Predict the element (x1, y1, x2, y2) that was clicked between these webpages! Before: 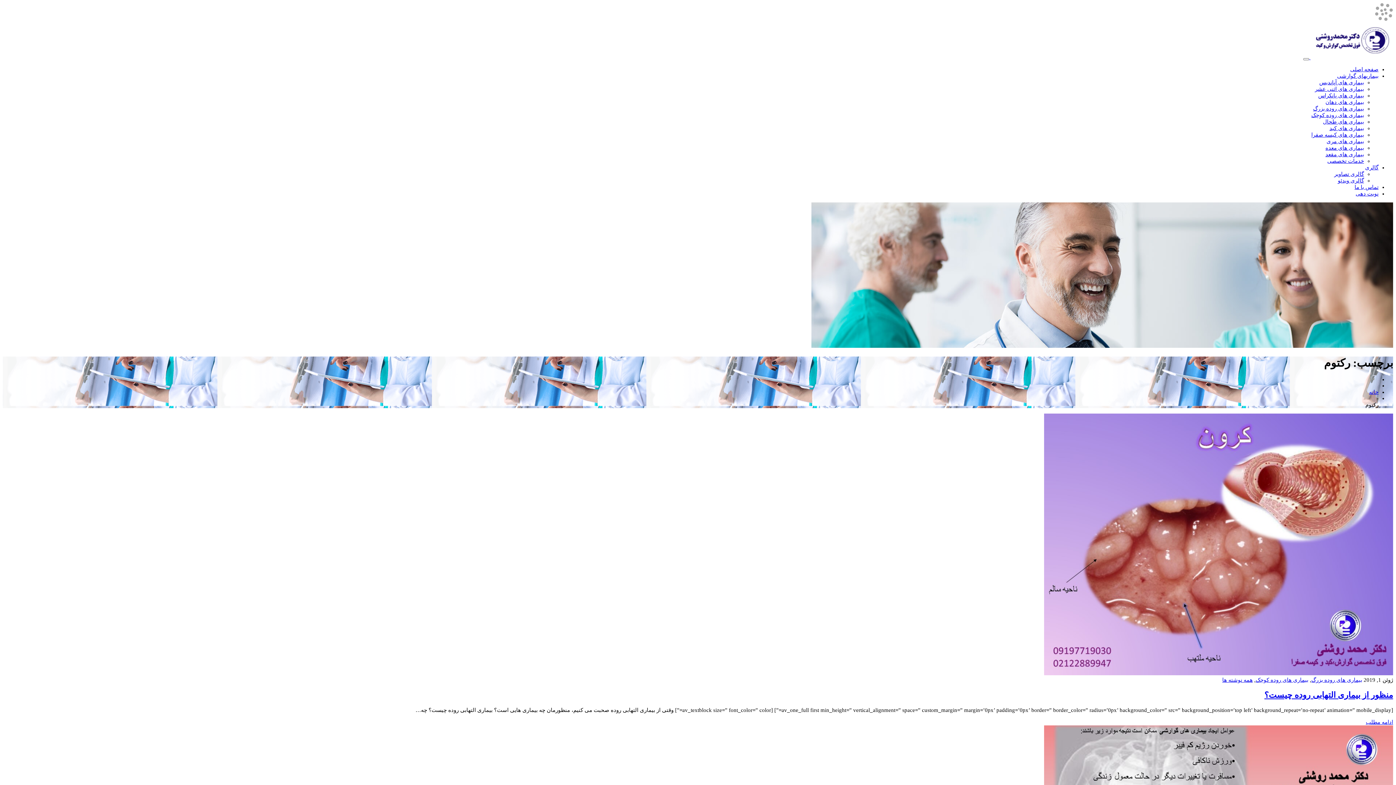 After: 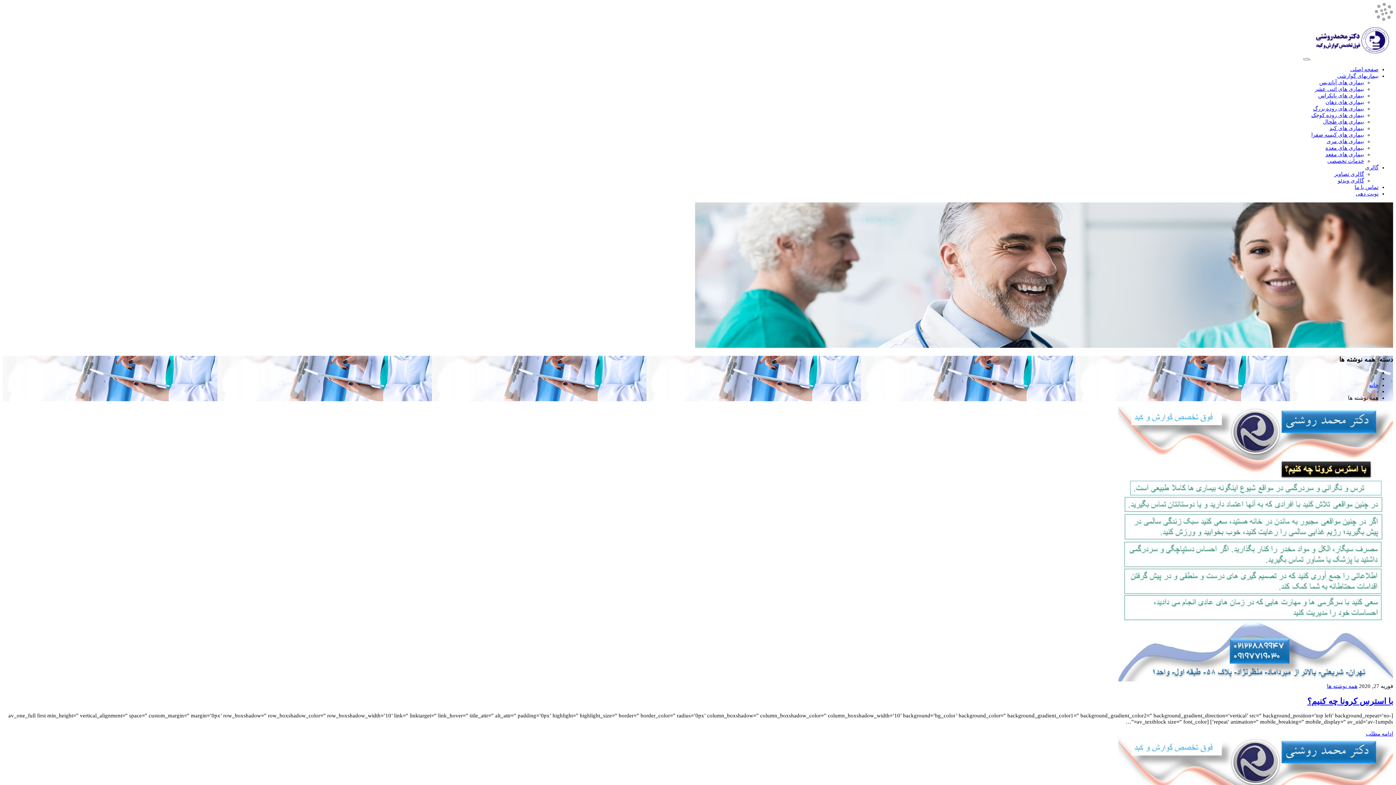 Action: bbox: (1222, 677, 1253, 683) label: همه نوشته ها